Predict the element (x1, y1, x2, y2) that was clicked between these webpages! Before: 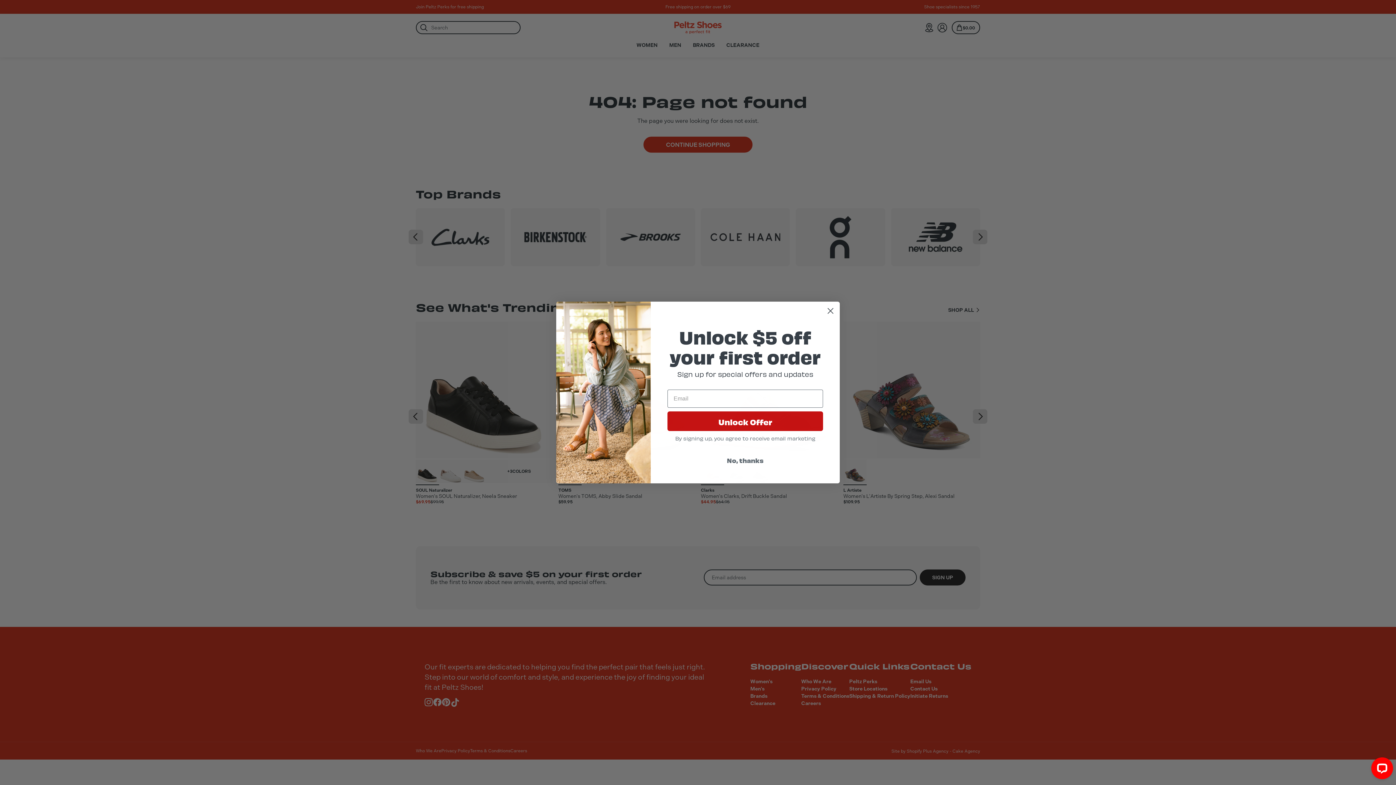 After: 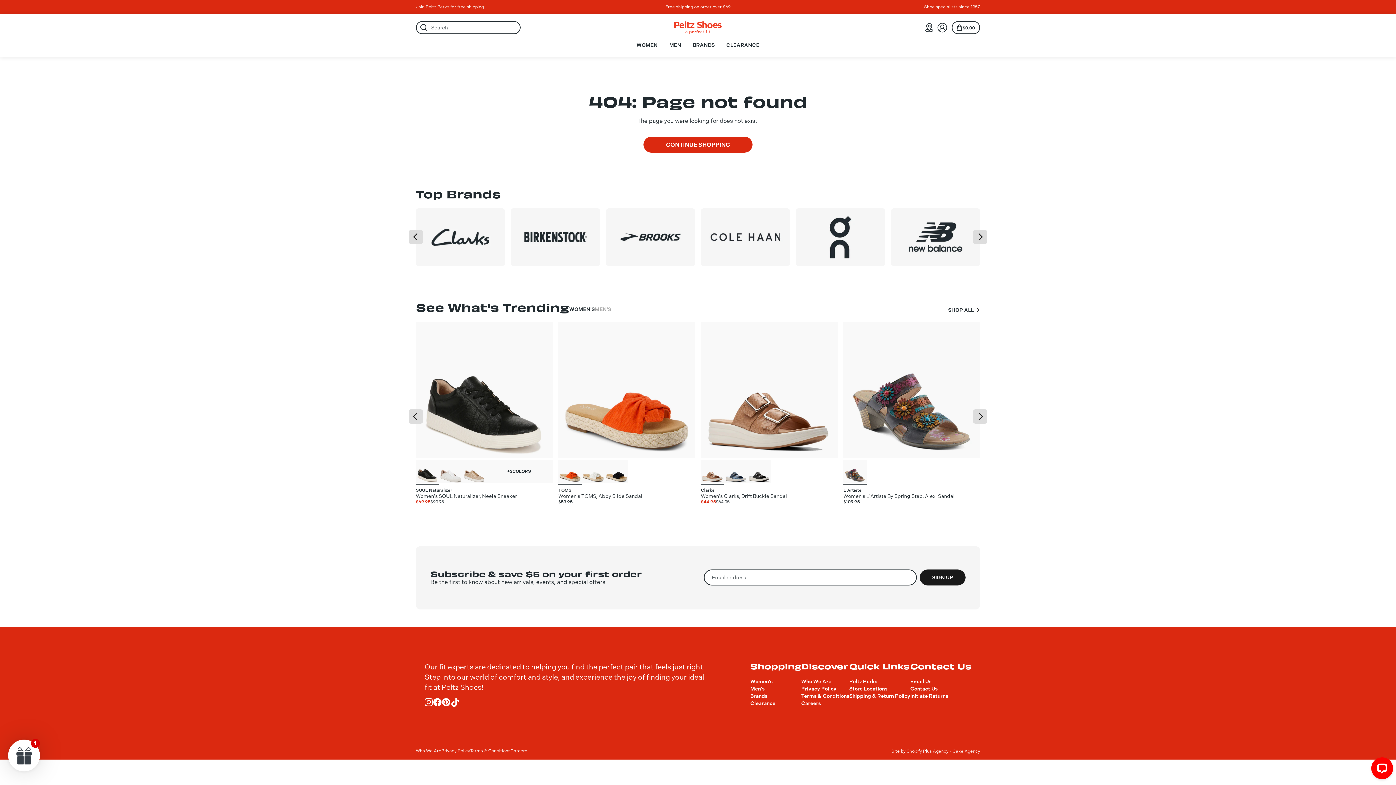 Action: label: Close dialog bbox: (824, 304, 837, 317)